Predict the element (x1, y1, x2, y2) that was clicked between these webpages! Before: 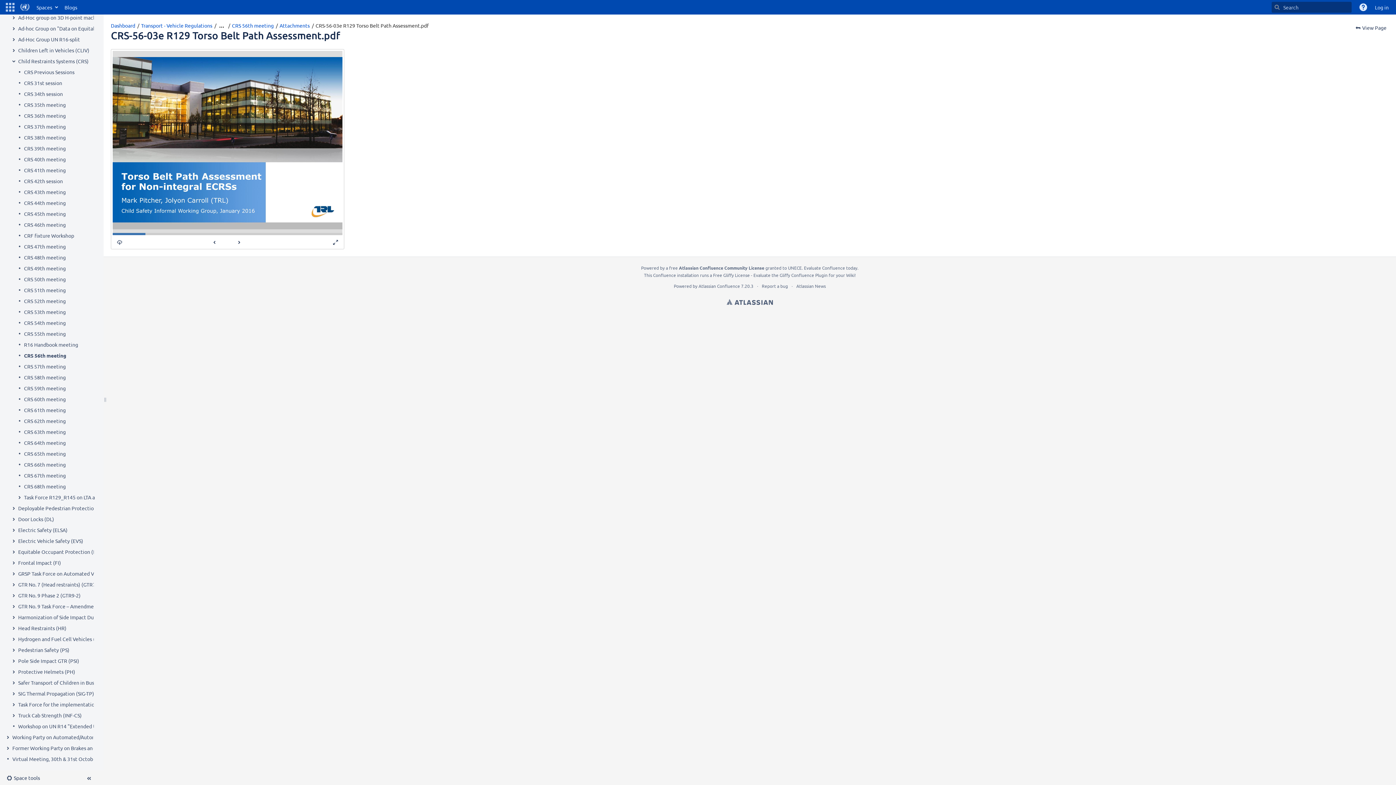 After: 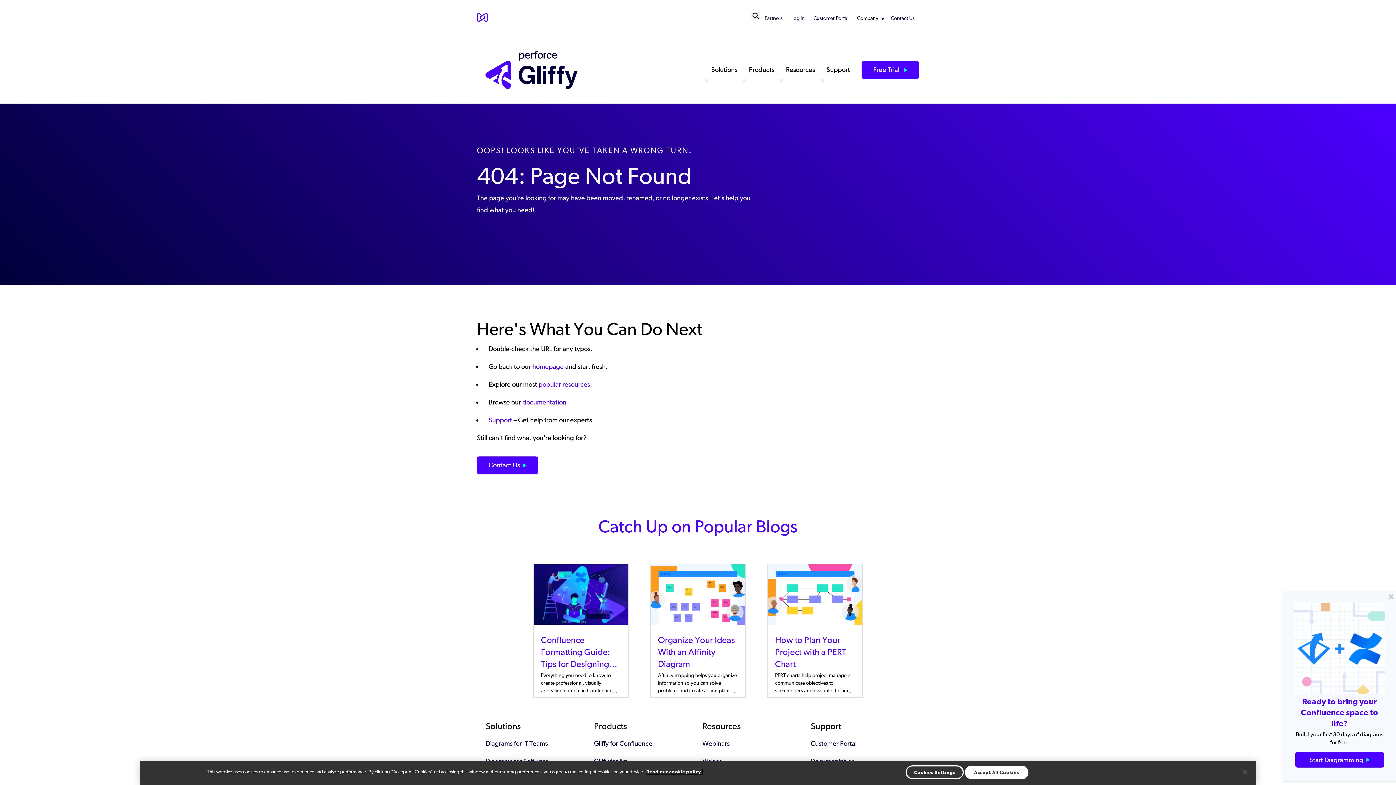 Action: label: Gliffy Confluence Plugin bbox: (779, 273, 827, 279)